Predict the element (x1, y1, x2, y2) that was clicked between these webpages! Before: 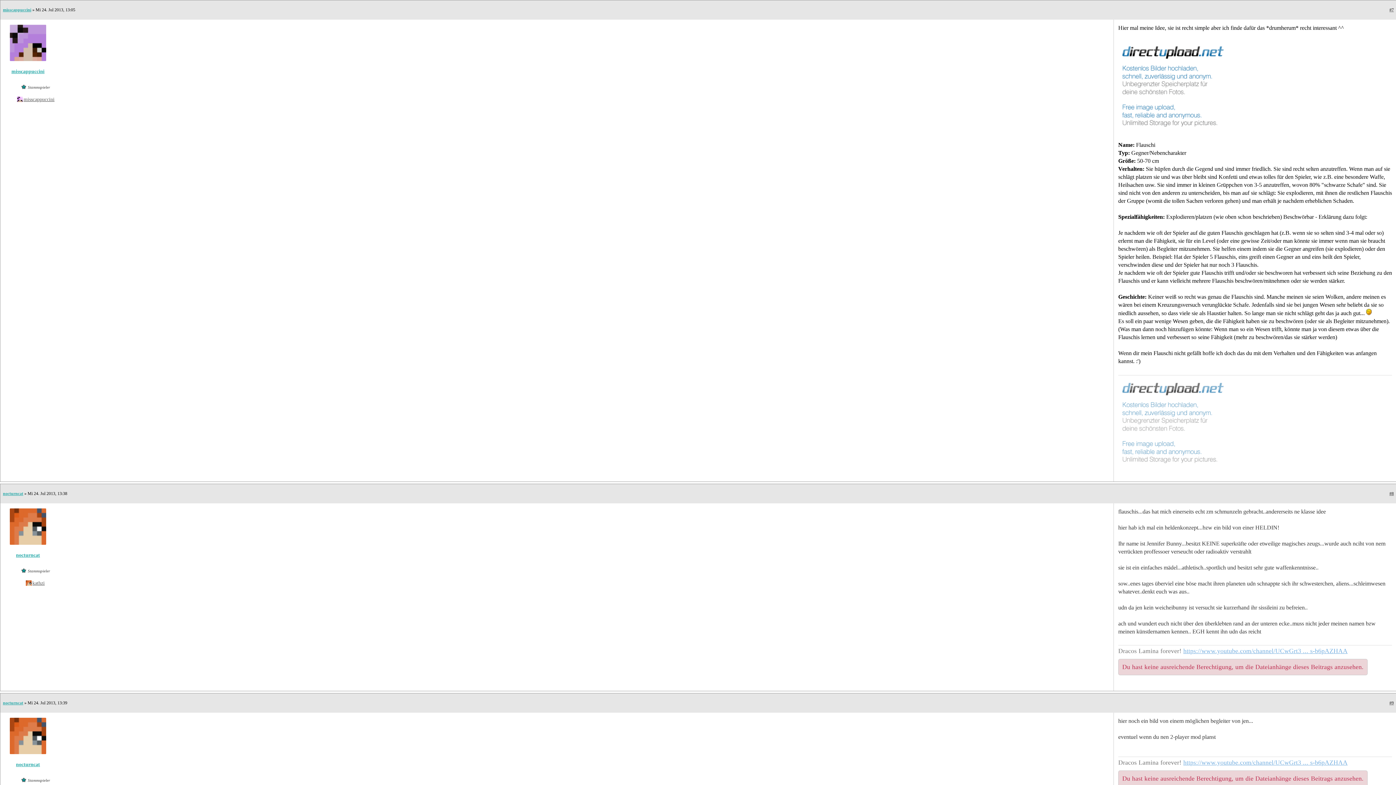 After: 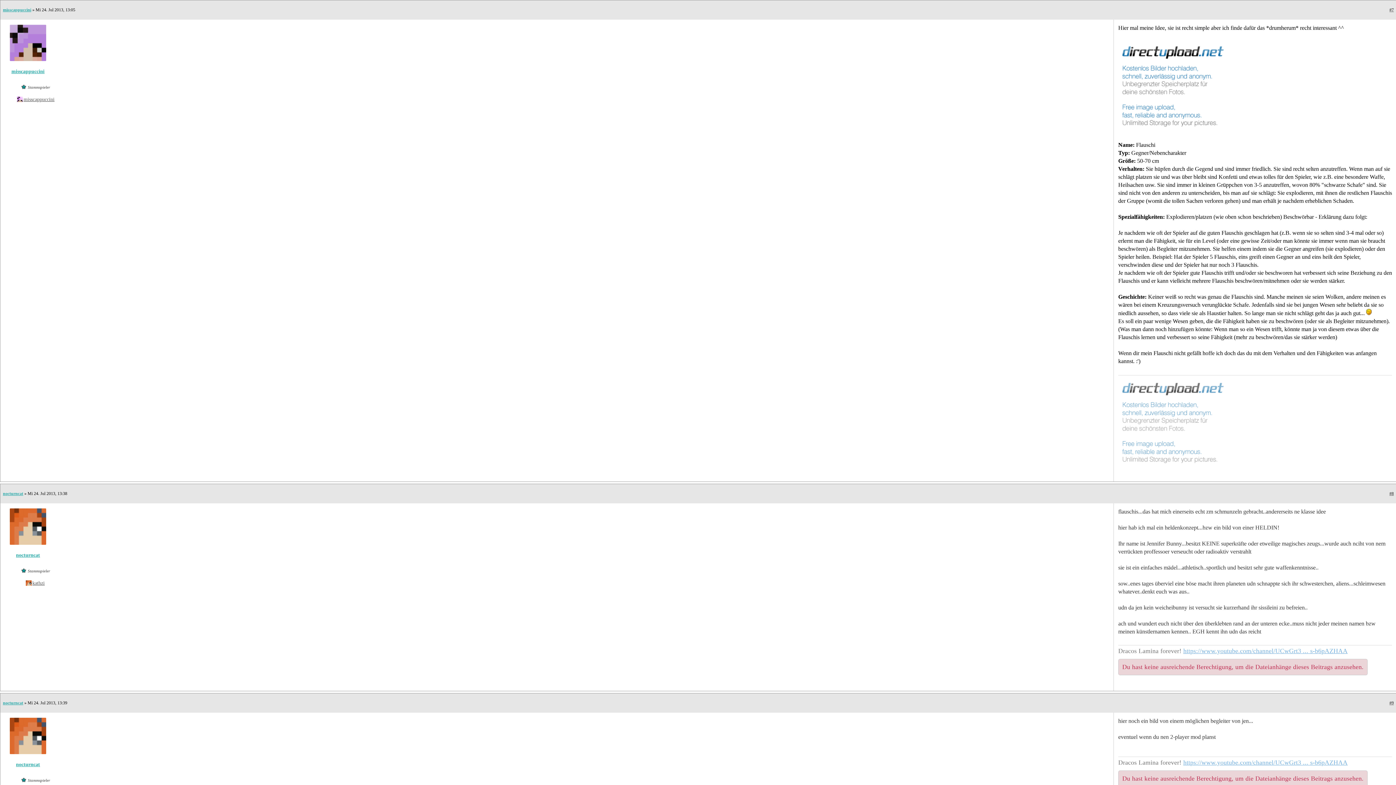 Action: bbox: (1389, 7, 1394, 12) label: #7